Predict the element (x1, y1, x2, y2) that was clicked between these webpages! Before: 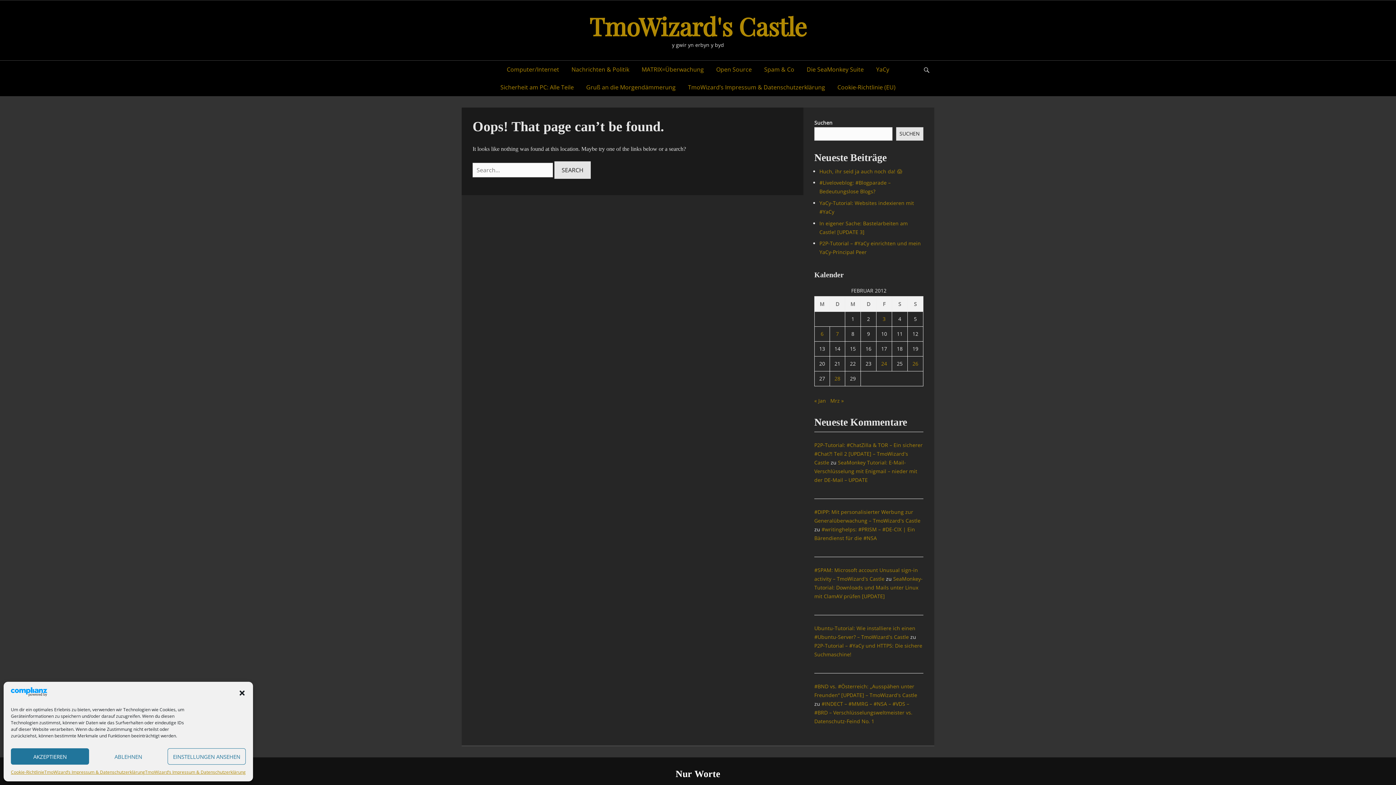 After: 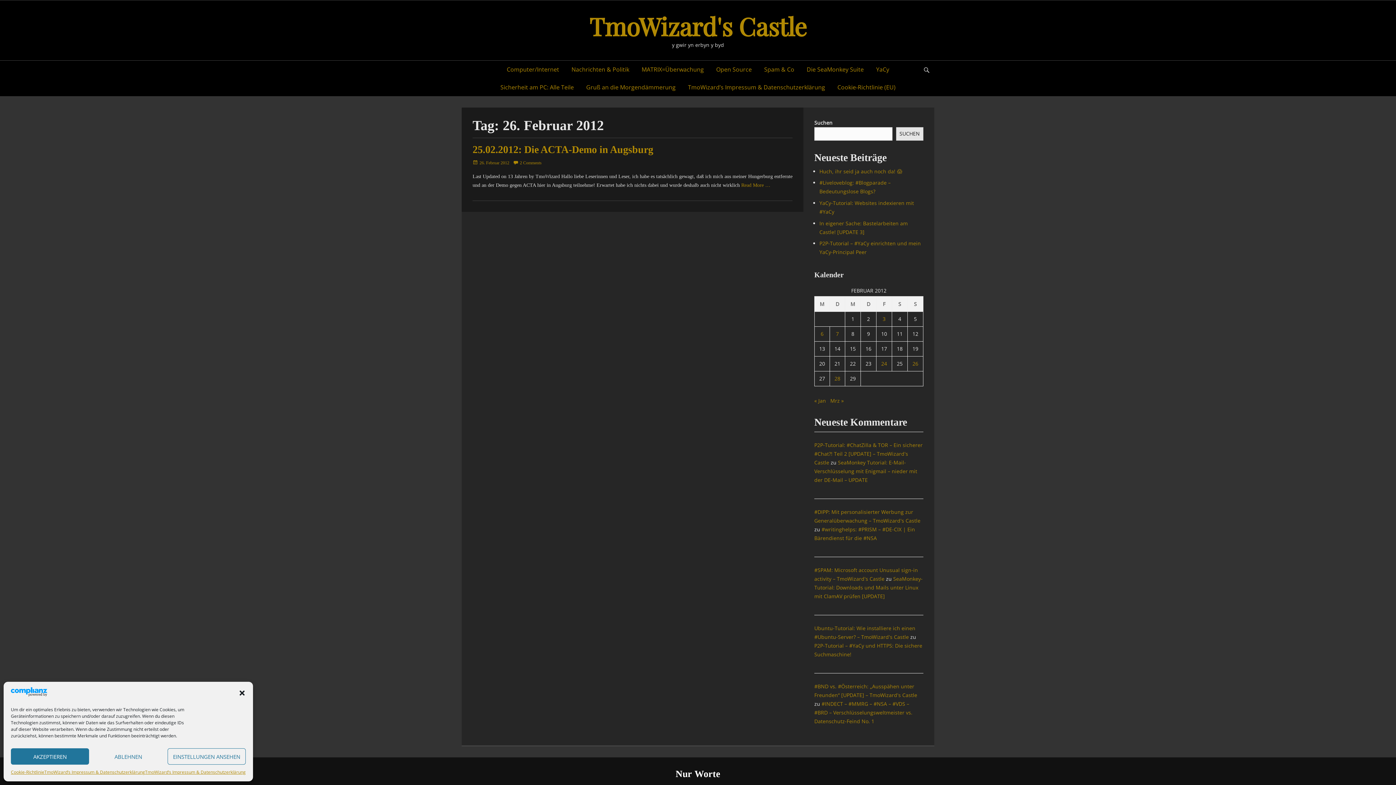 Action: label: Beiträge veröffentlicht am 26. February 2012 bbox: (912, 360, 918, 367)